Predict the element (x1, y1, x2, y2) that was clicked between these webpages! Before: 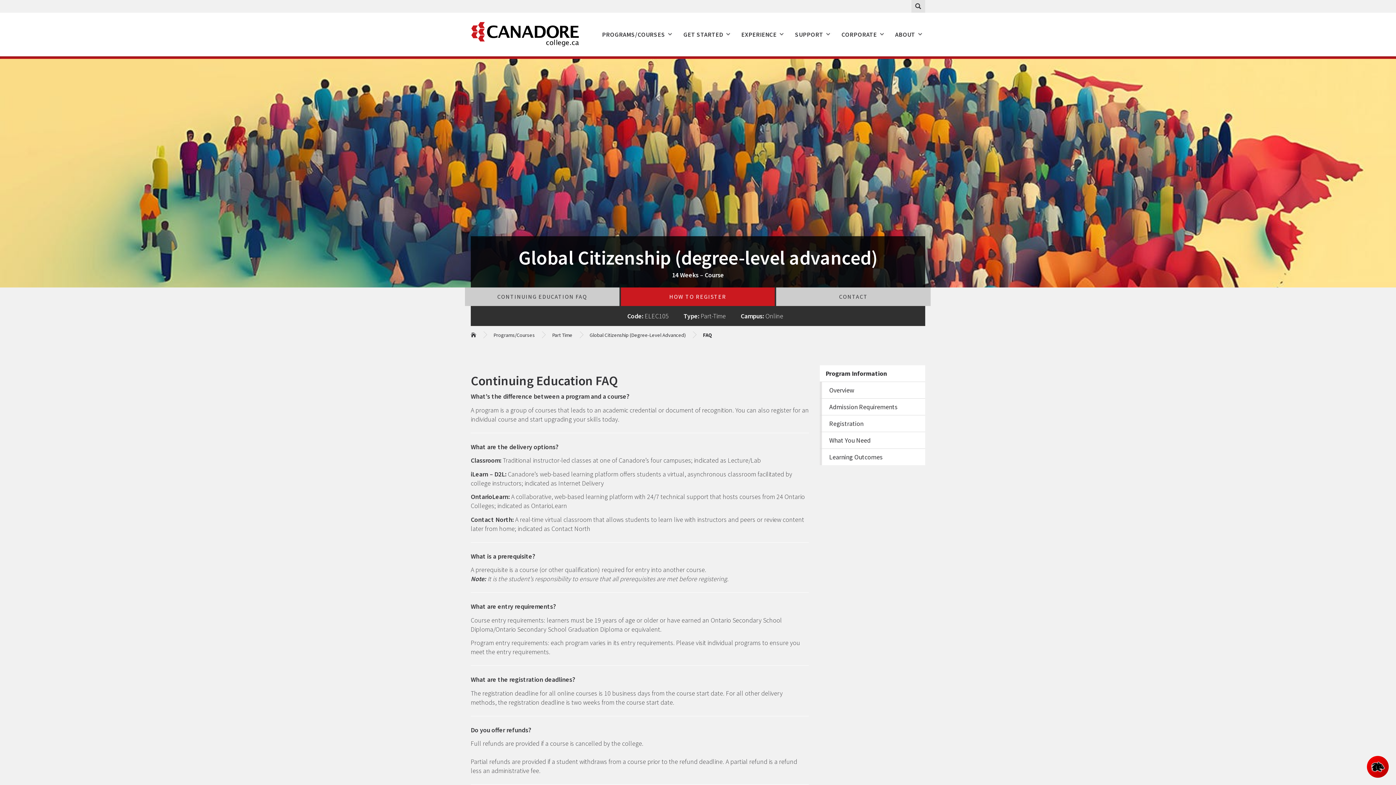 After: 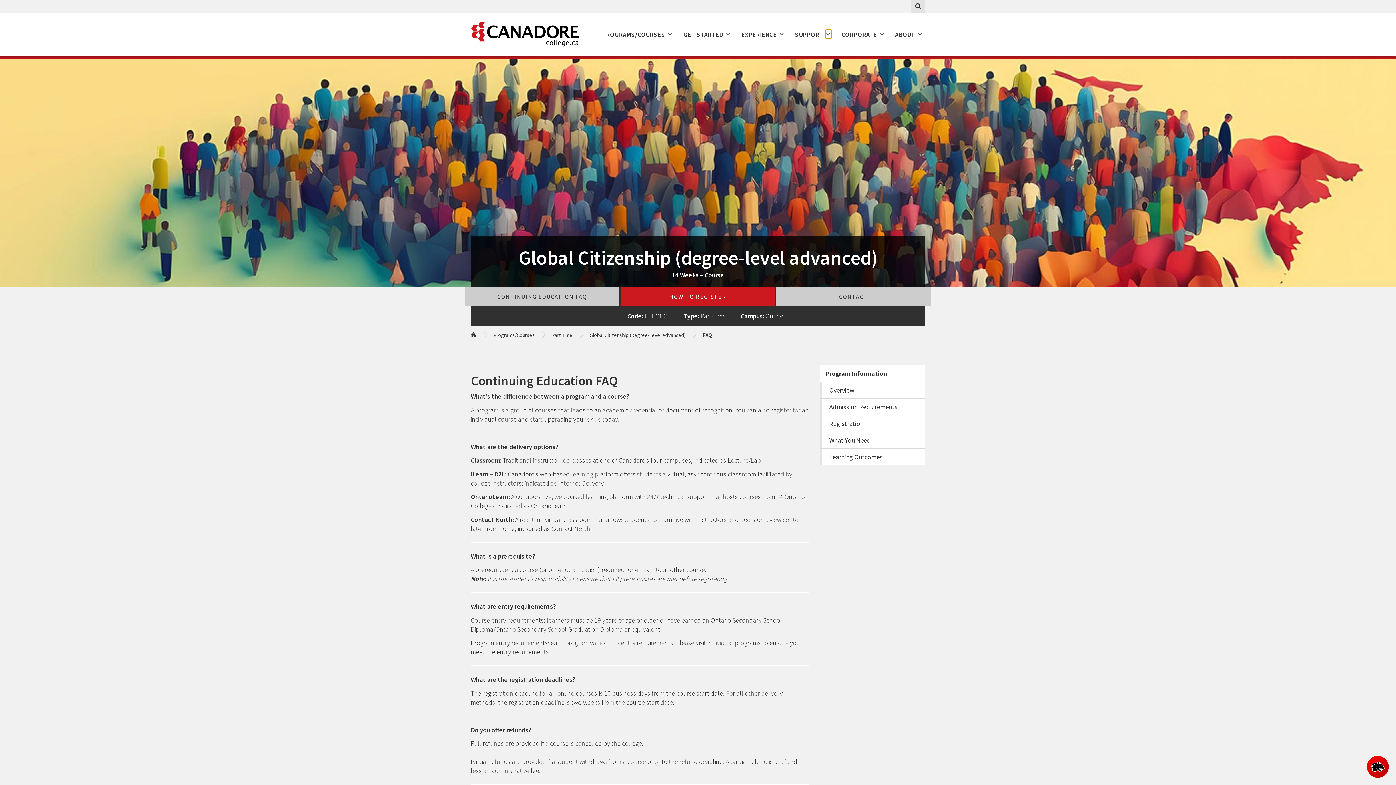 Action: label: Open Dropdown bbox: (825, 29, 831, 38)